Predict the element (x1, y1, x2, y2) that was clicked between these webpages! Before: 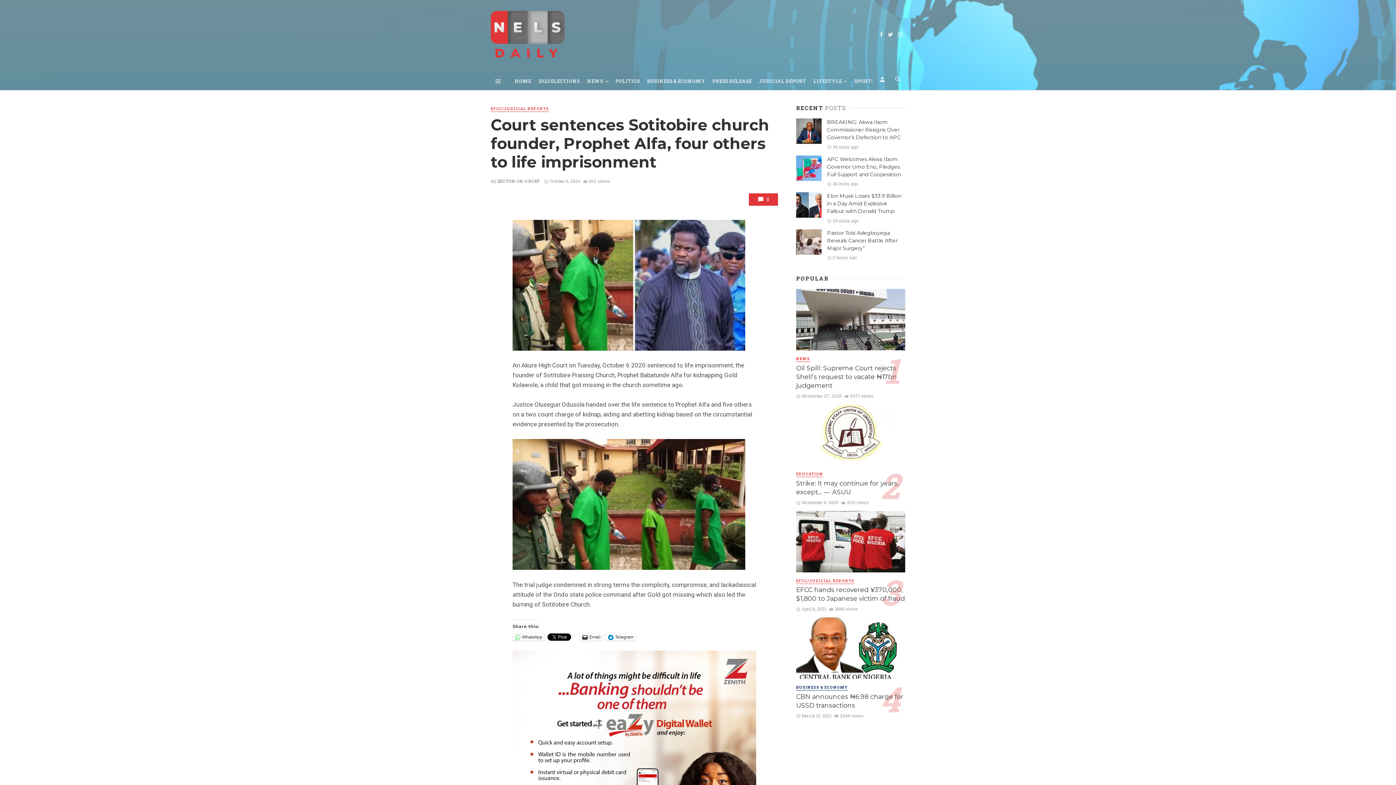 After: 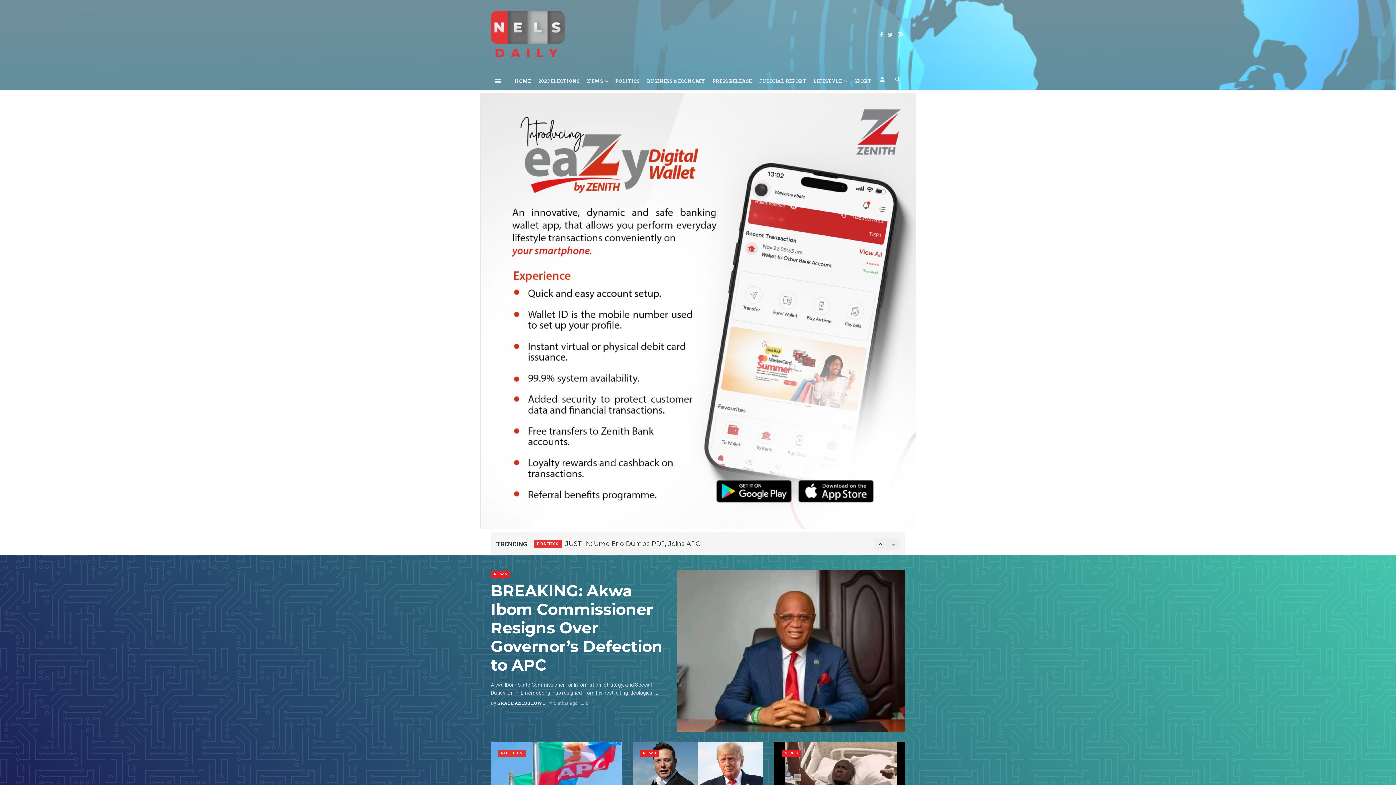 Action: bbox: (490, 30, 564, 36)